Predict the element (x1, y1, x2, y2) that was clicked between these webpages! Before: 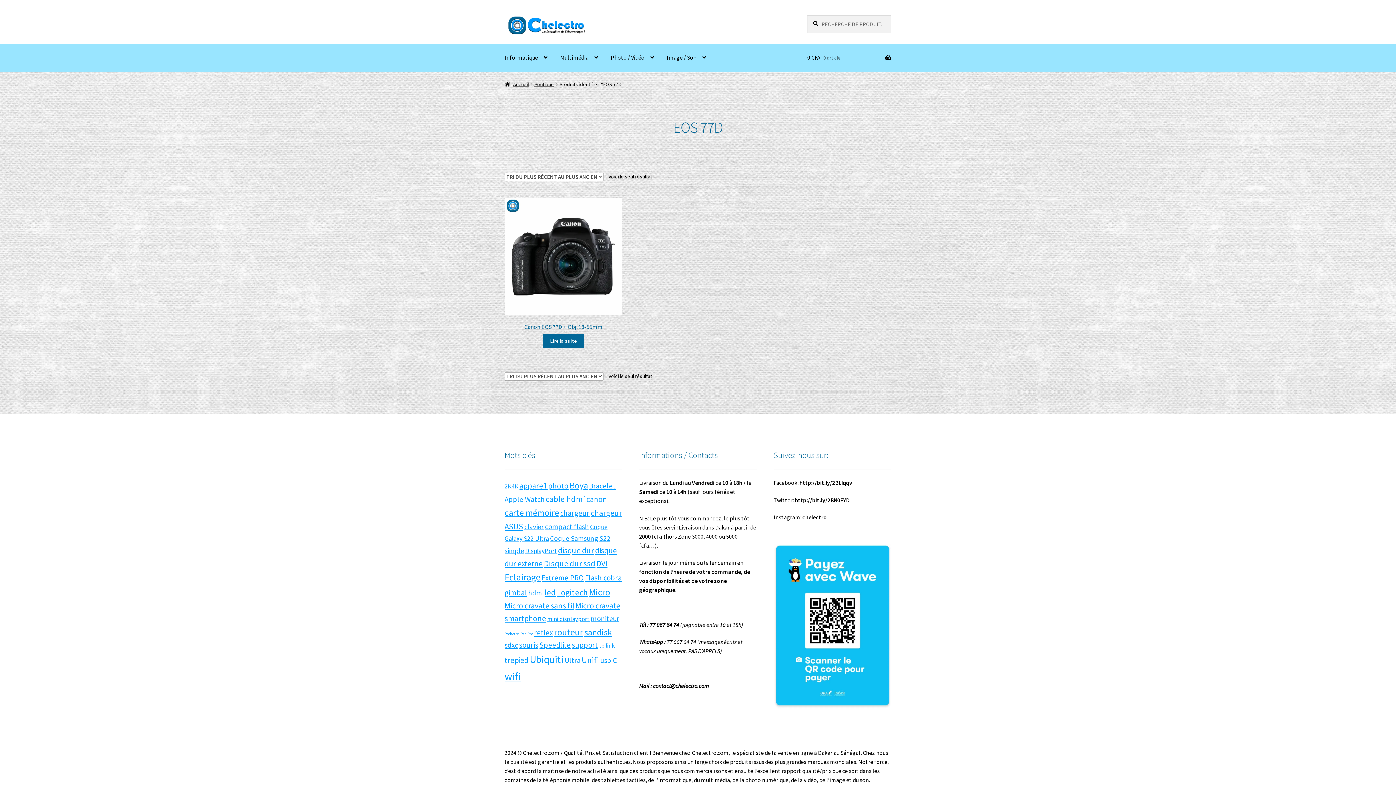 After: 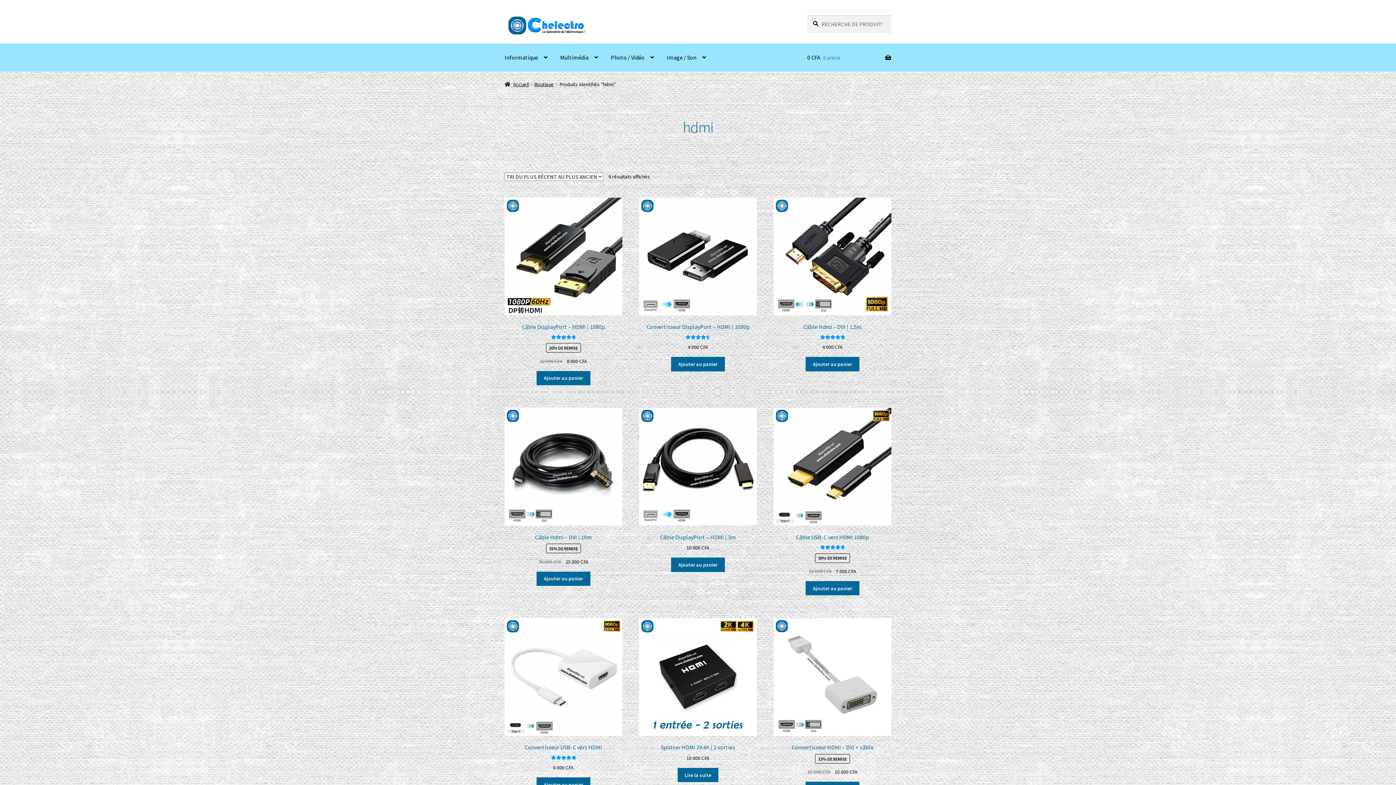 Action: bbox: (528, 588, 543, 597) label: hdmi (9 produit)